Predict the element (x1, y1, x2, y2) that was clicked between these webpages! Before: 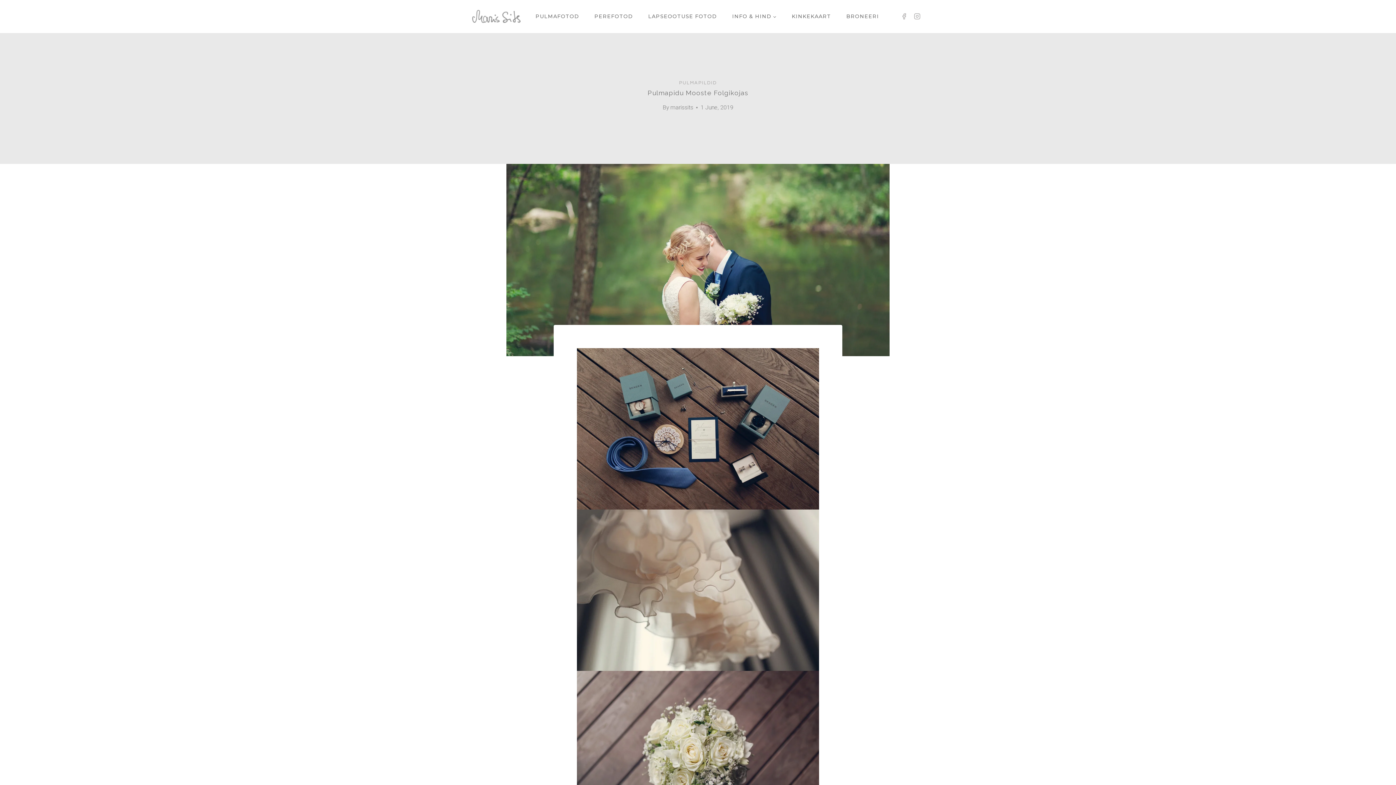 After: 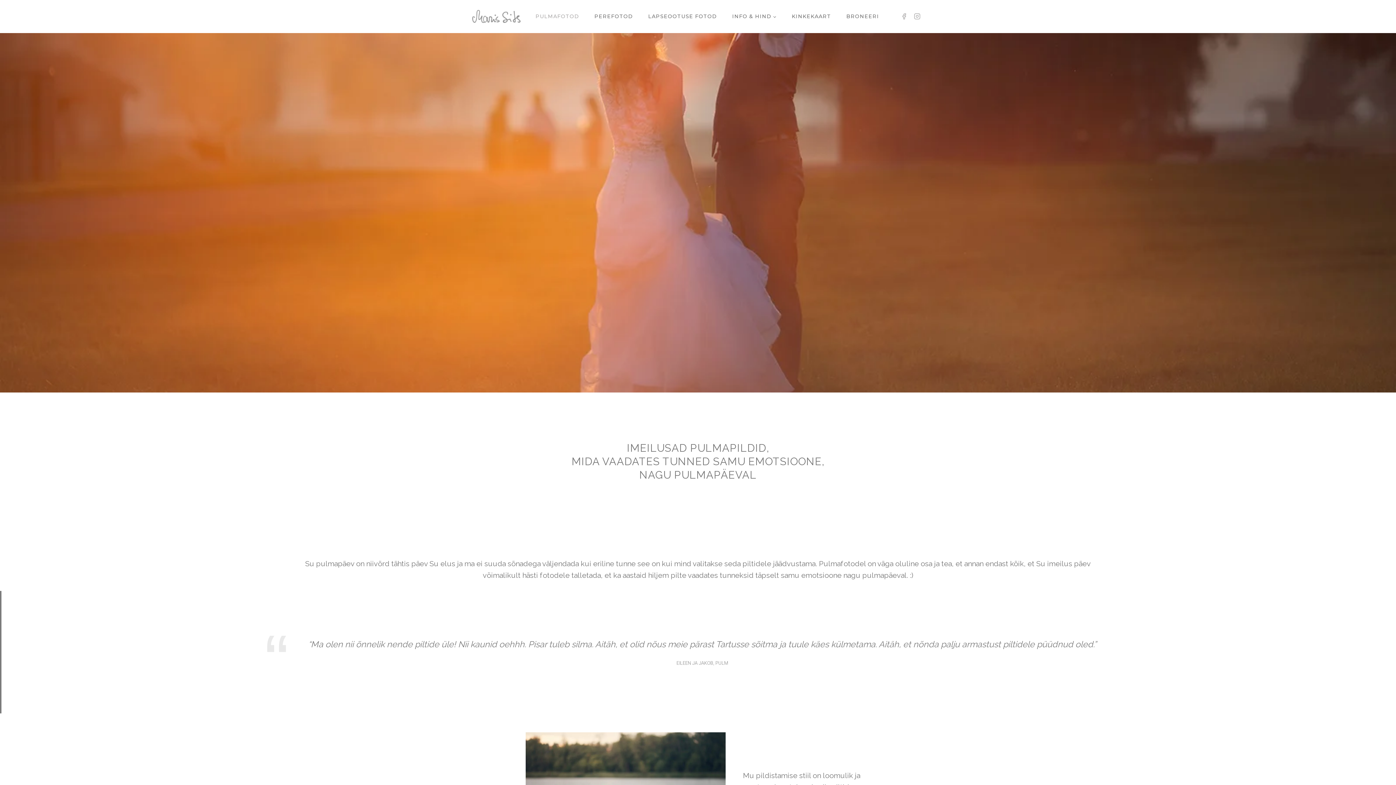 Action: label: PULMAFOTOD bbox: (528, 10, 586, 21)